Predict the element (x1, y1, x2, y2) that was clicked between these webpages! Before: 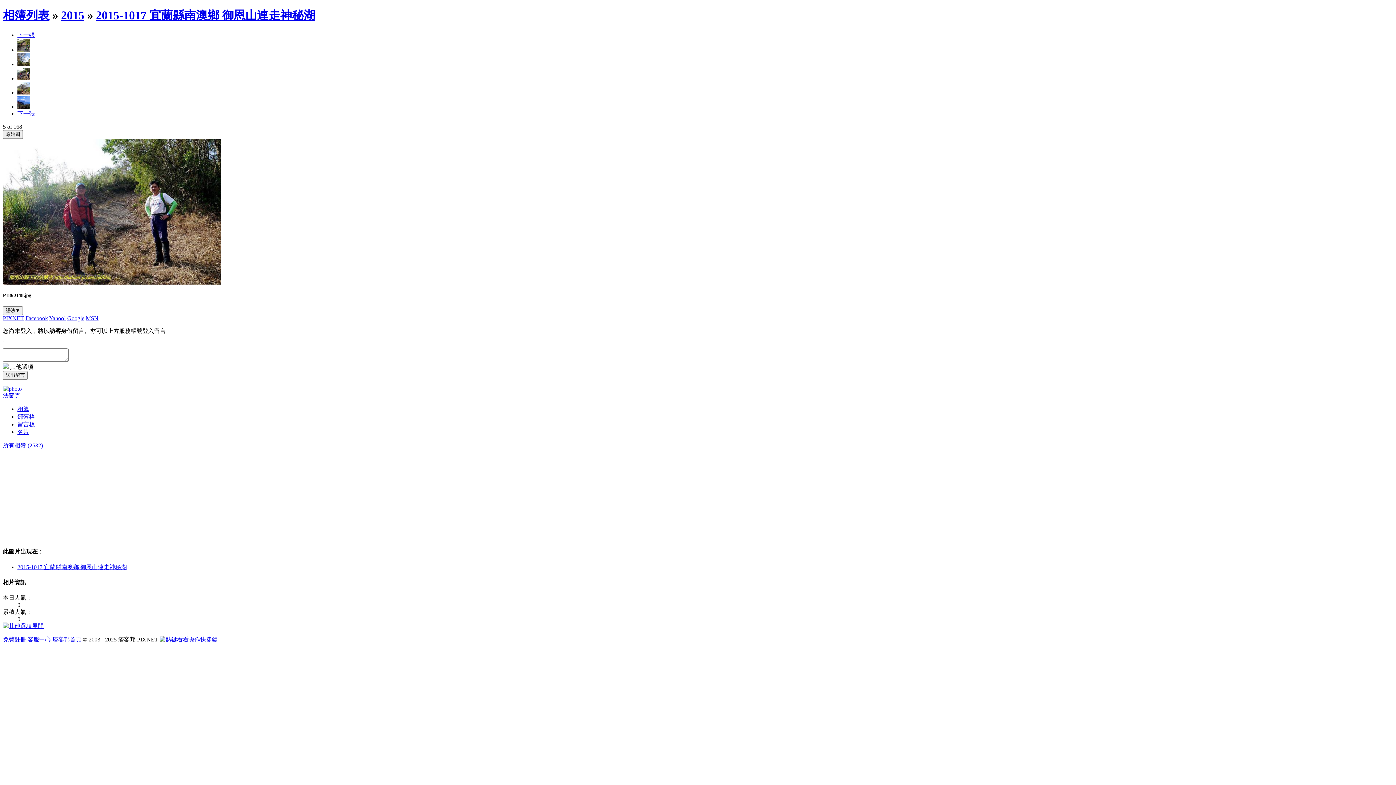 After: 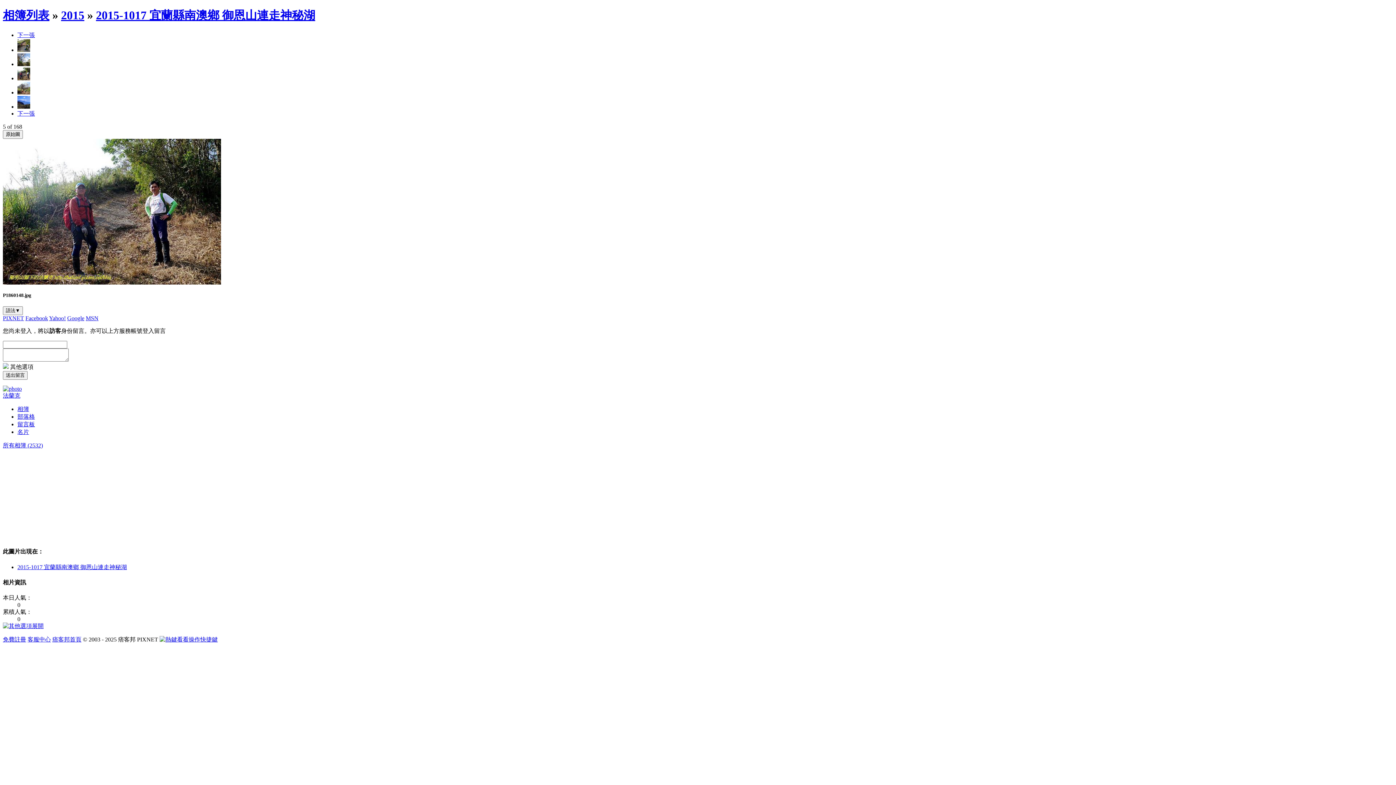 Action: bbox: (17, 75, 30, 81)